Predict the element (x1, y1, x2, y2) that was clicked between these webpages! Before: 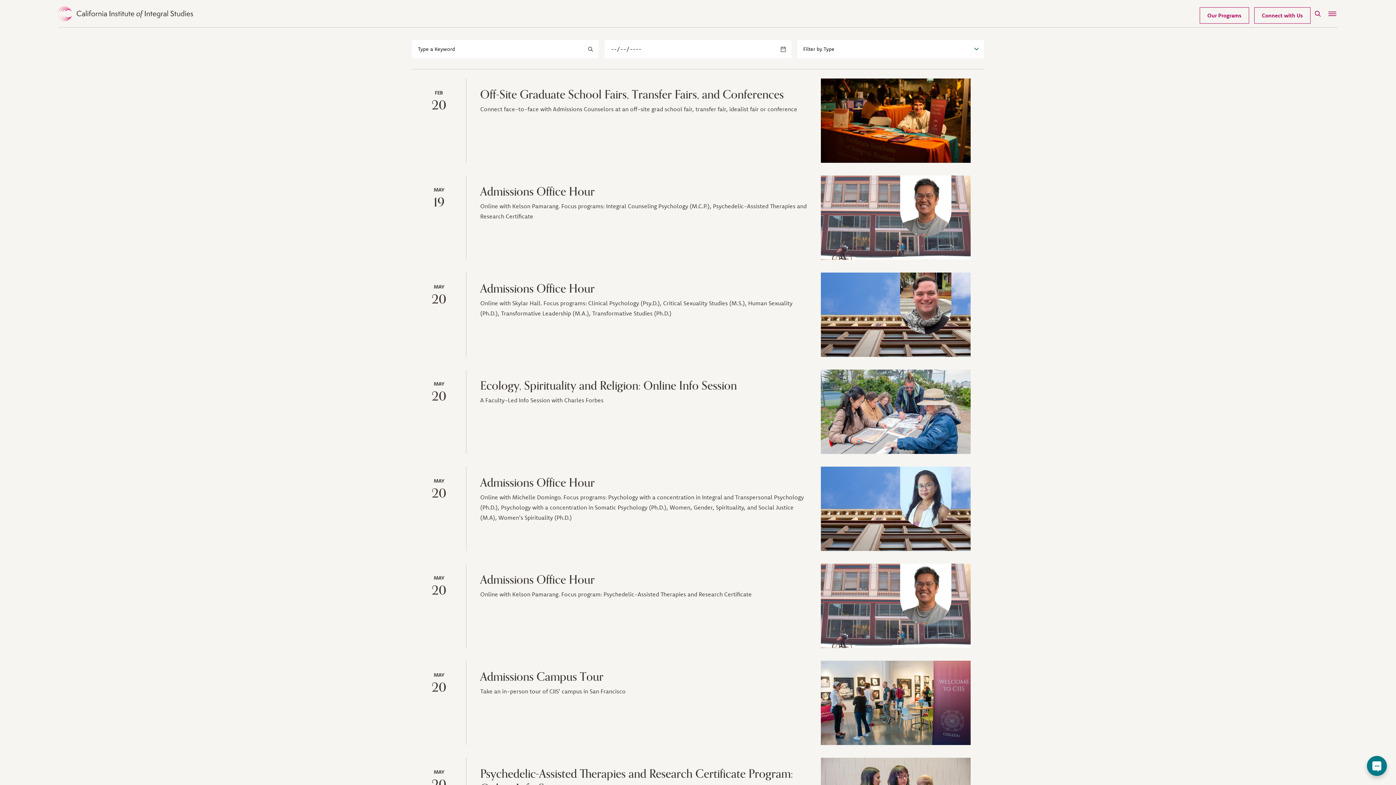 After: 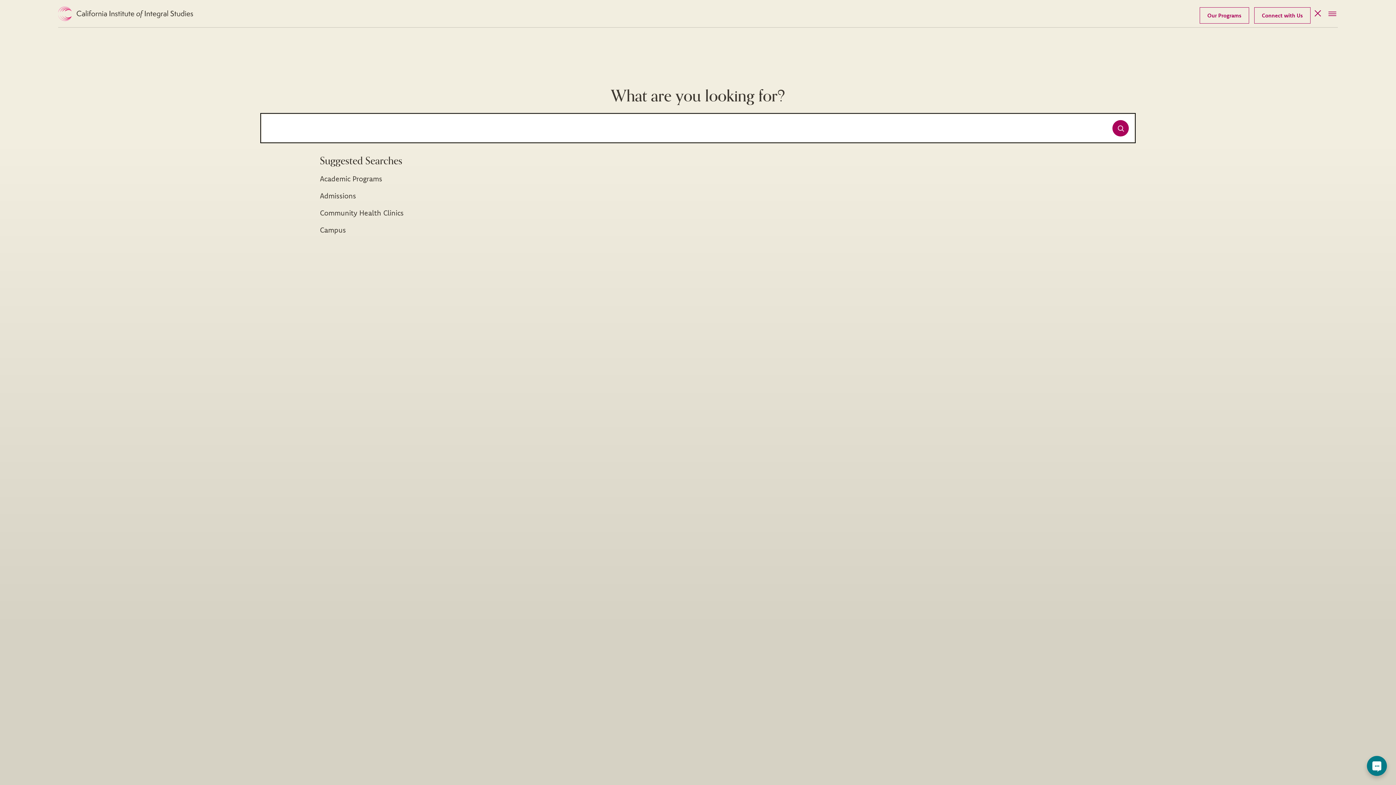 Action: label: Search bbox: (1312, 0, 1323, 27)